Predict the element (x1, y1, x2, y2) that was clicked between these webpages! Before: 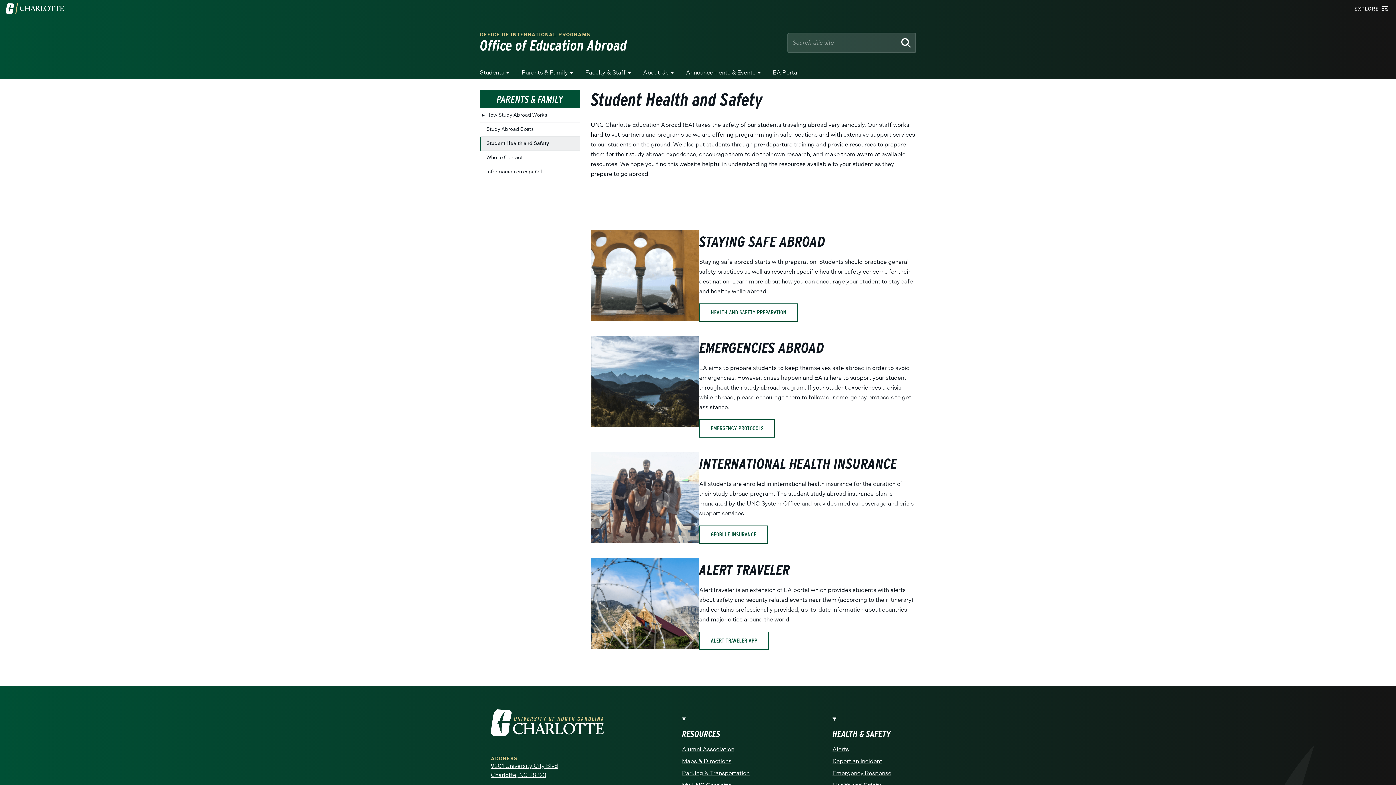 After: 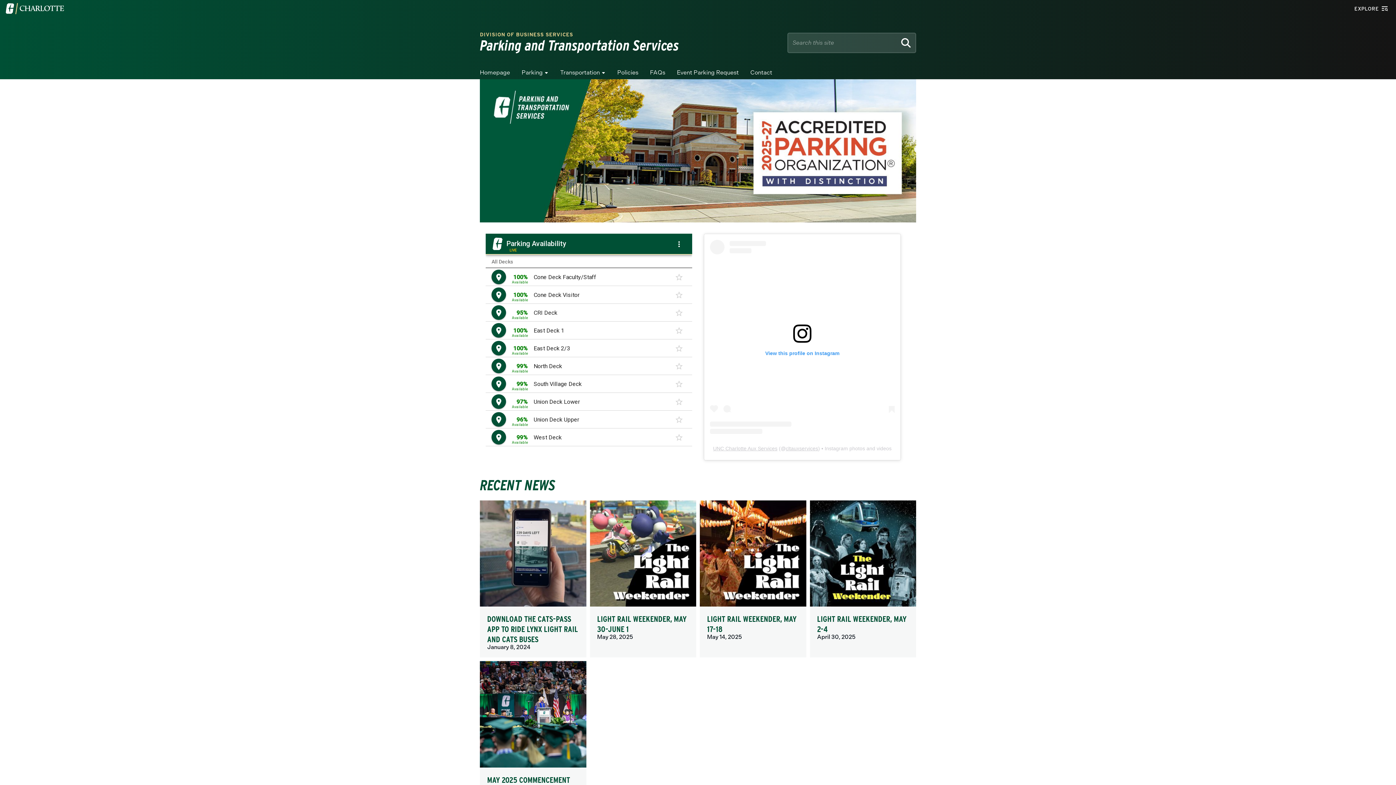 Action: bbox: (682, 769, 754, 778) label: Parking & Transportation